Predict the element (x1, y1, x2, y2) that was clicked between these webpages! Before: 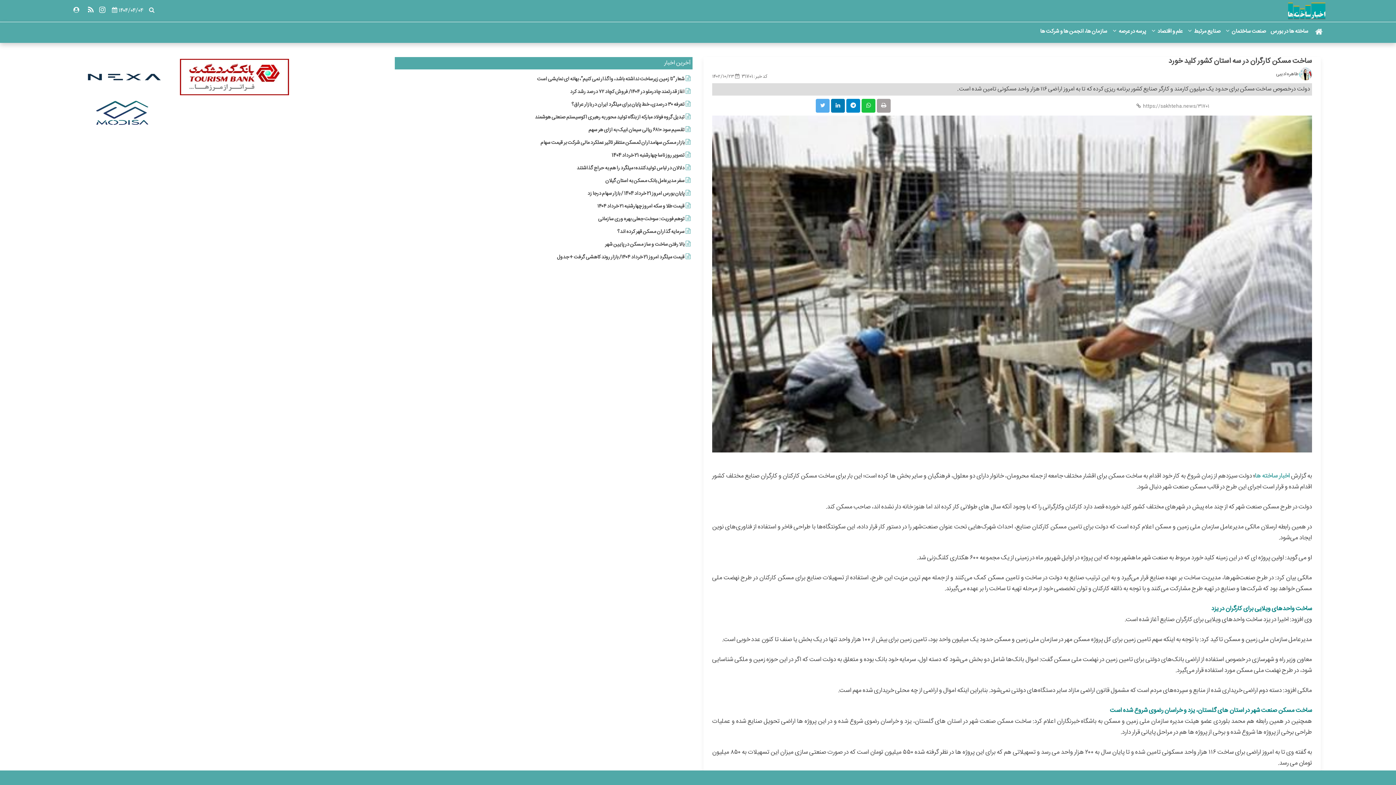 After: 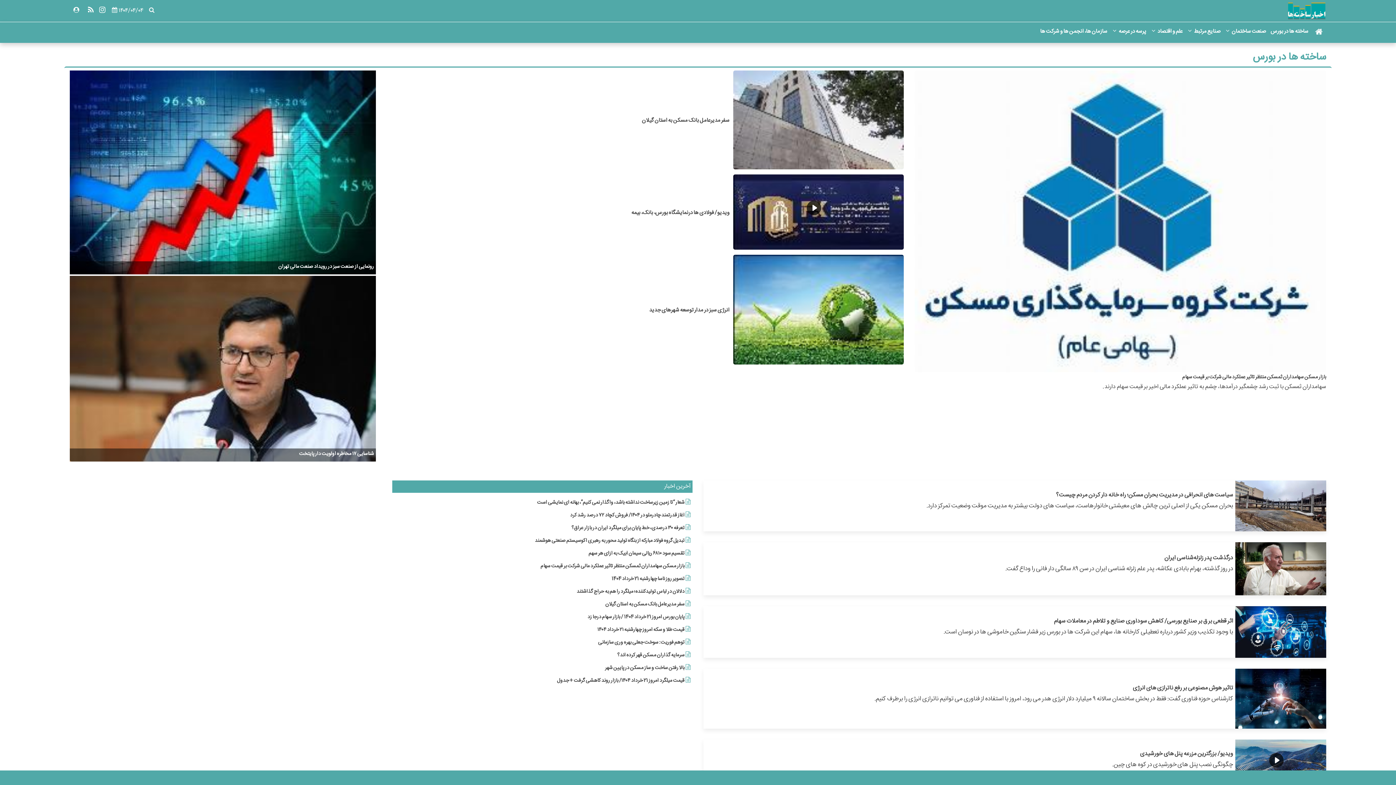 Action: label: ساخته ها در بورس bbox: (1269, 25, 1312, 38)